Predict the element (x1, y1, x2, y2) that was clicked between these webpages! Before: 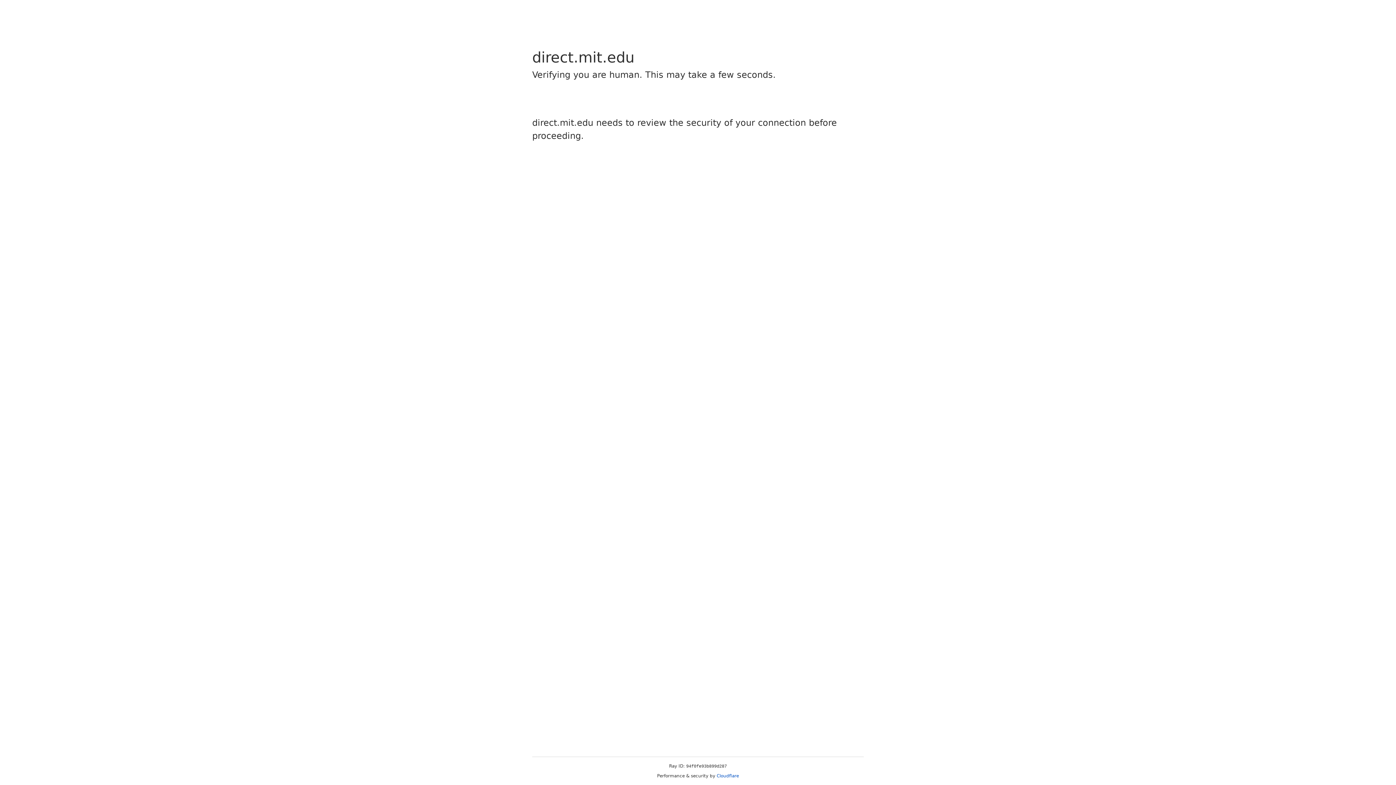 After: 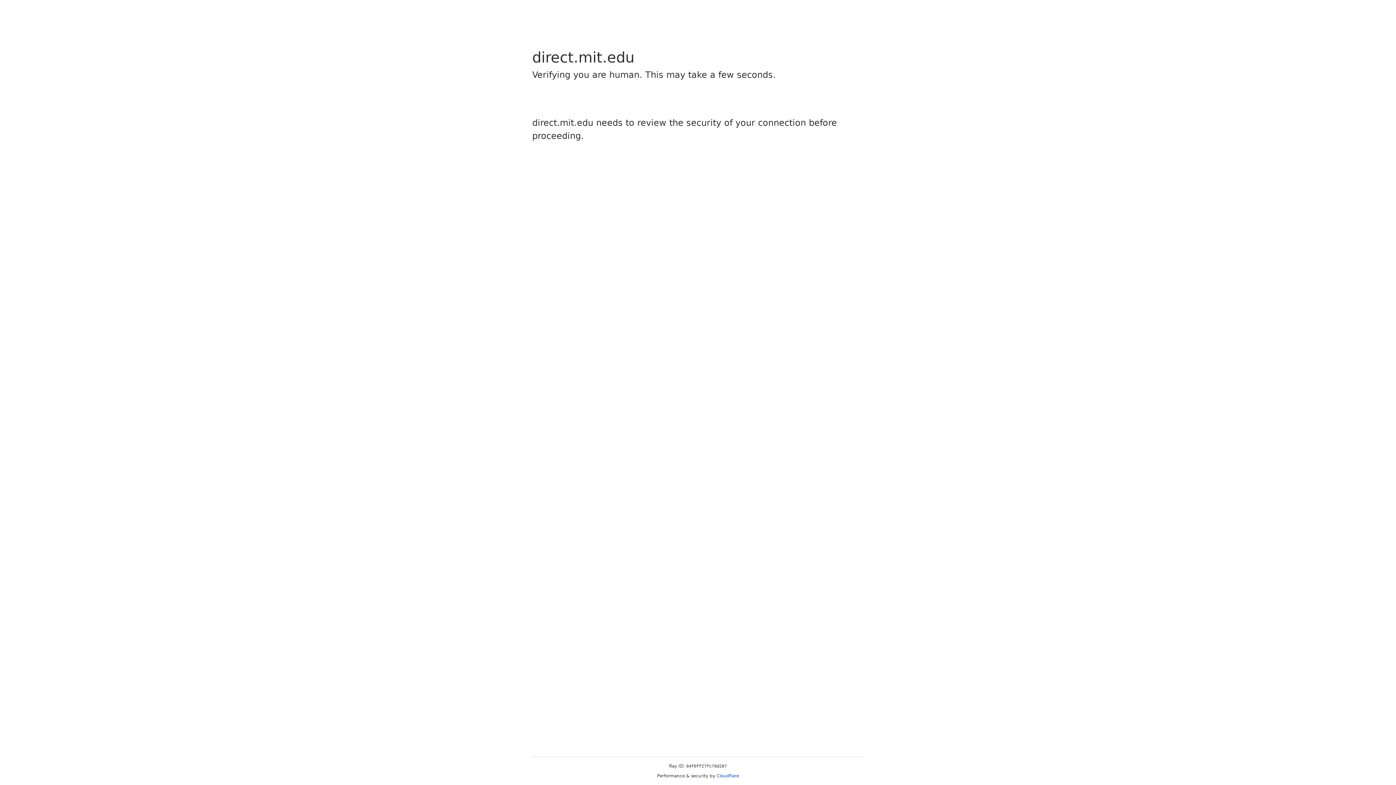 Action: bbox: (716, 773, 739, 778) label: Cloudflare